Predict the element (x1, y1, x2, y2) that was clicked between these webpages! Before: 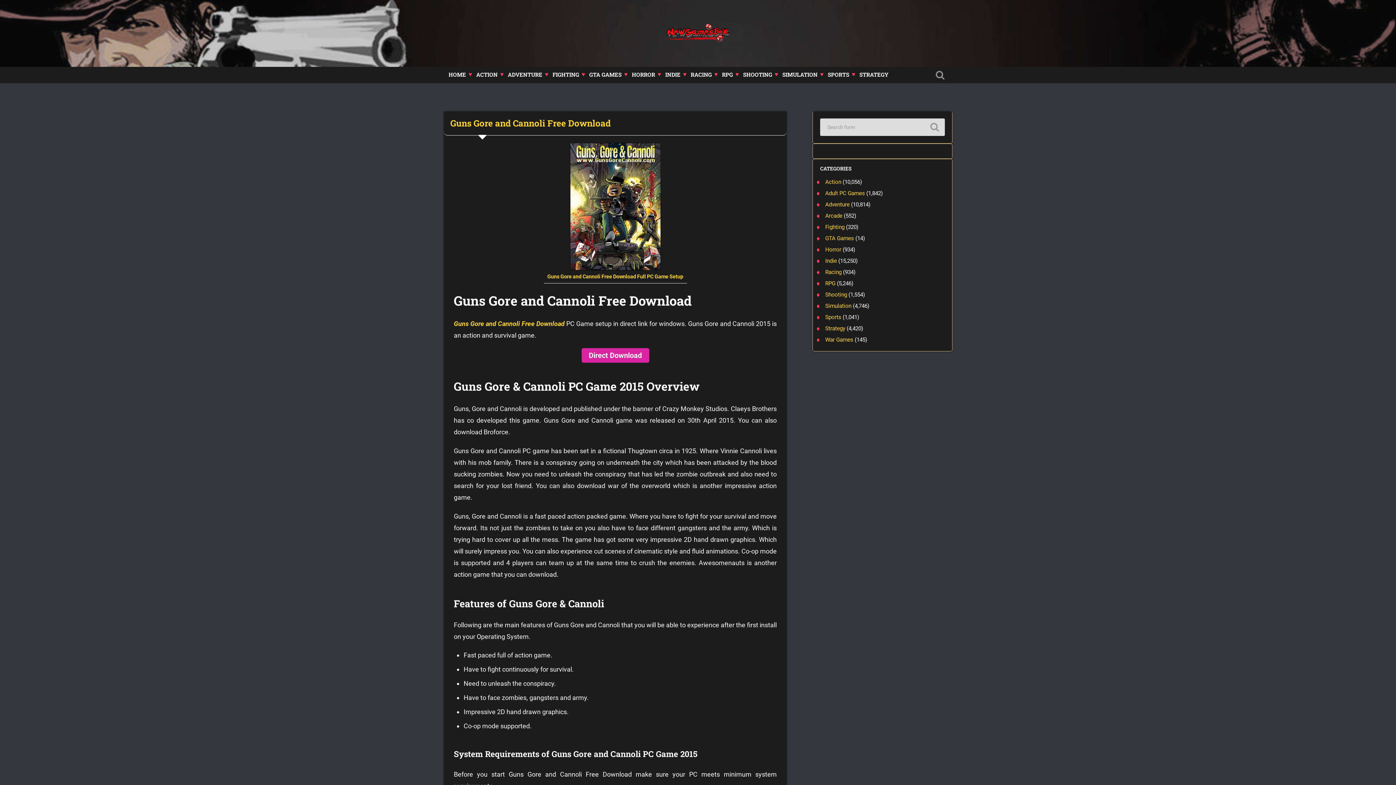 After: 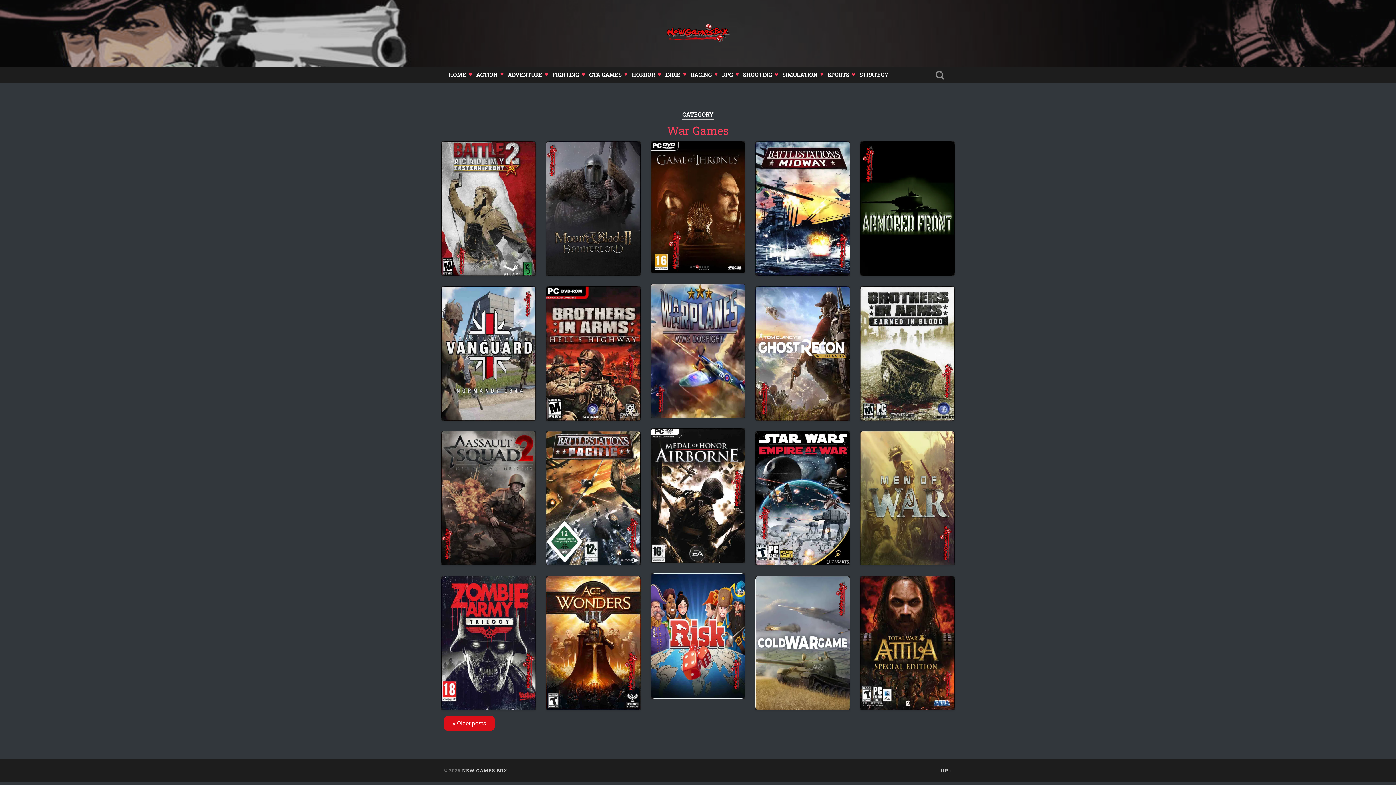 Action: label: War Games bbox: (825, 336, 853, 343)